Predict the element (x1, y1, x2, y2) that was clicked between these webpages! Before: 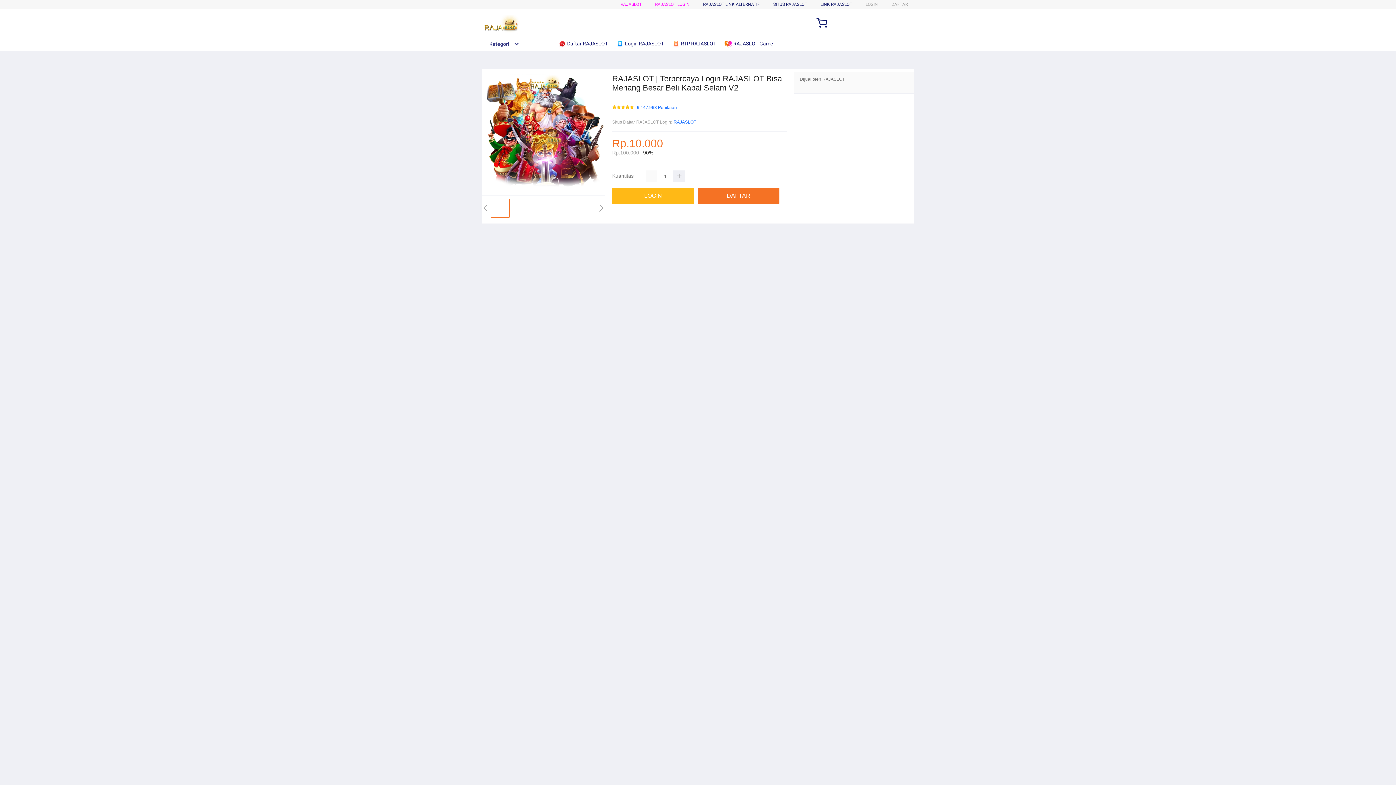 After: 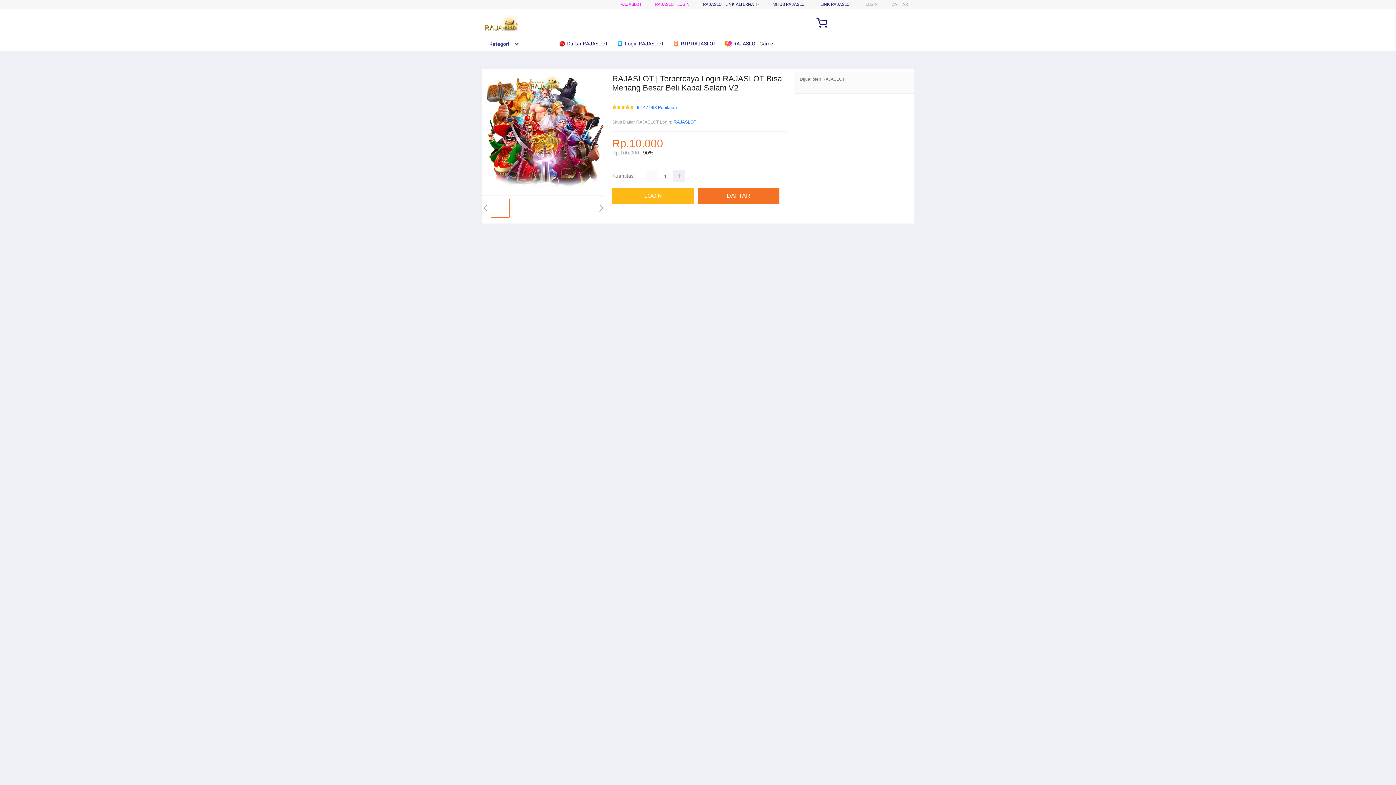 Action: bbox: (773, 1, 807, 6) label: SITUS RAJASLOT